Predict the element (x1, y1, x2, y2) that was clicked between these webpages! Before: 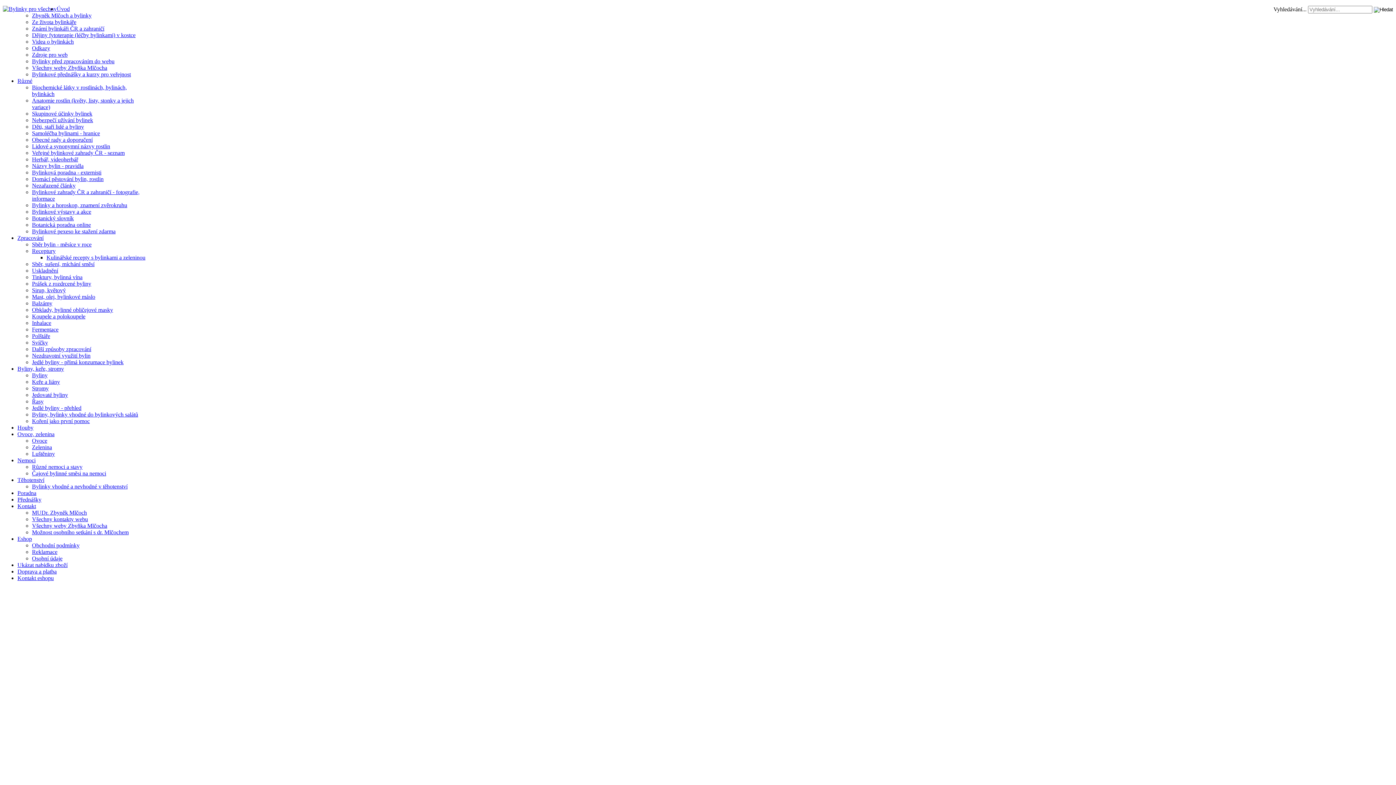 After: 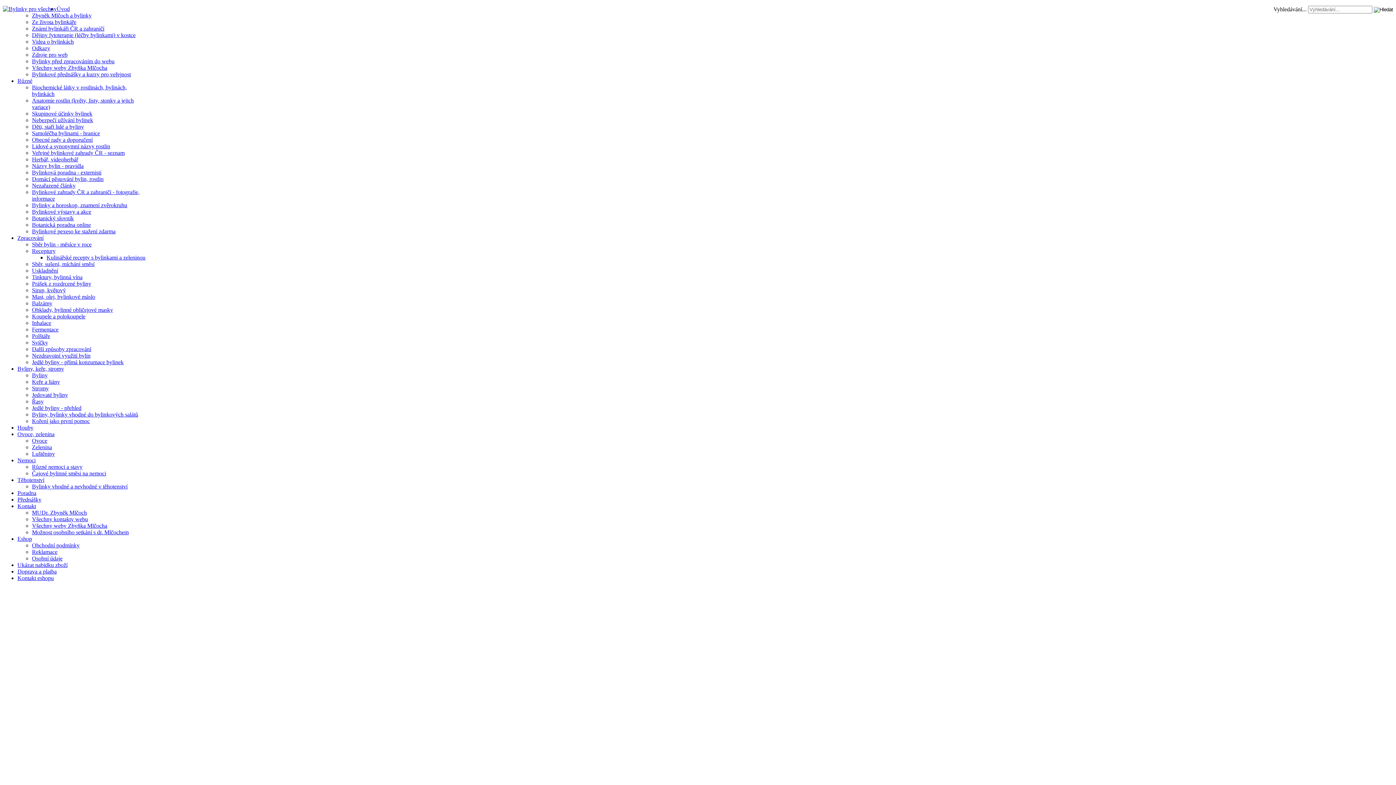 Action: bbox: (32, 182, 75, 188) label: Nezařazené články